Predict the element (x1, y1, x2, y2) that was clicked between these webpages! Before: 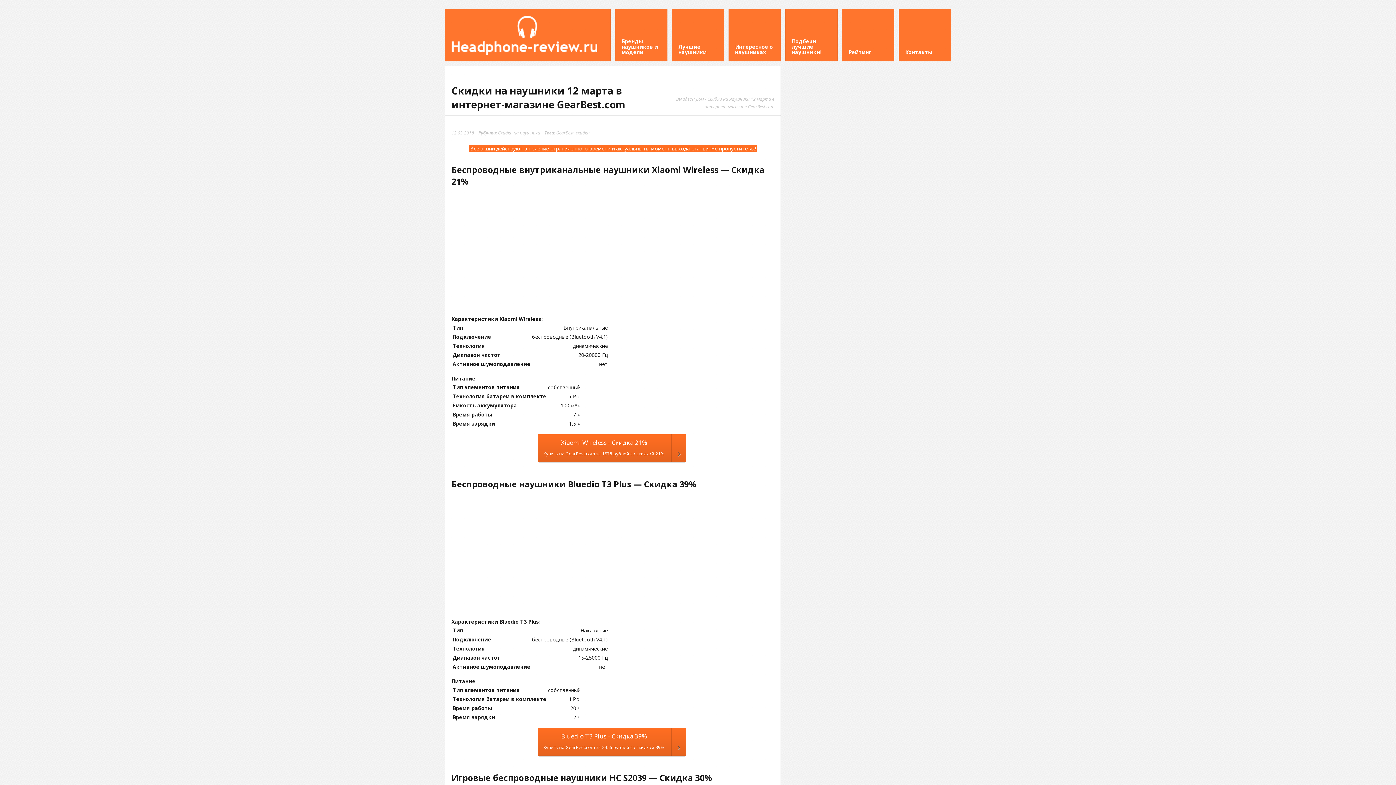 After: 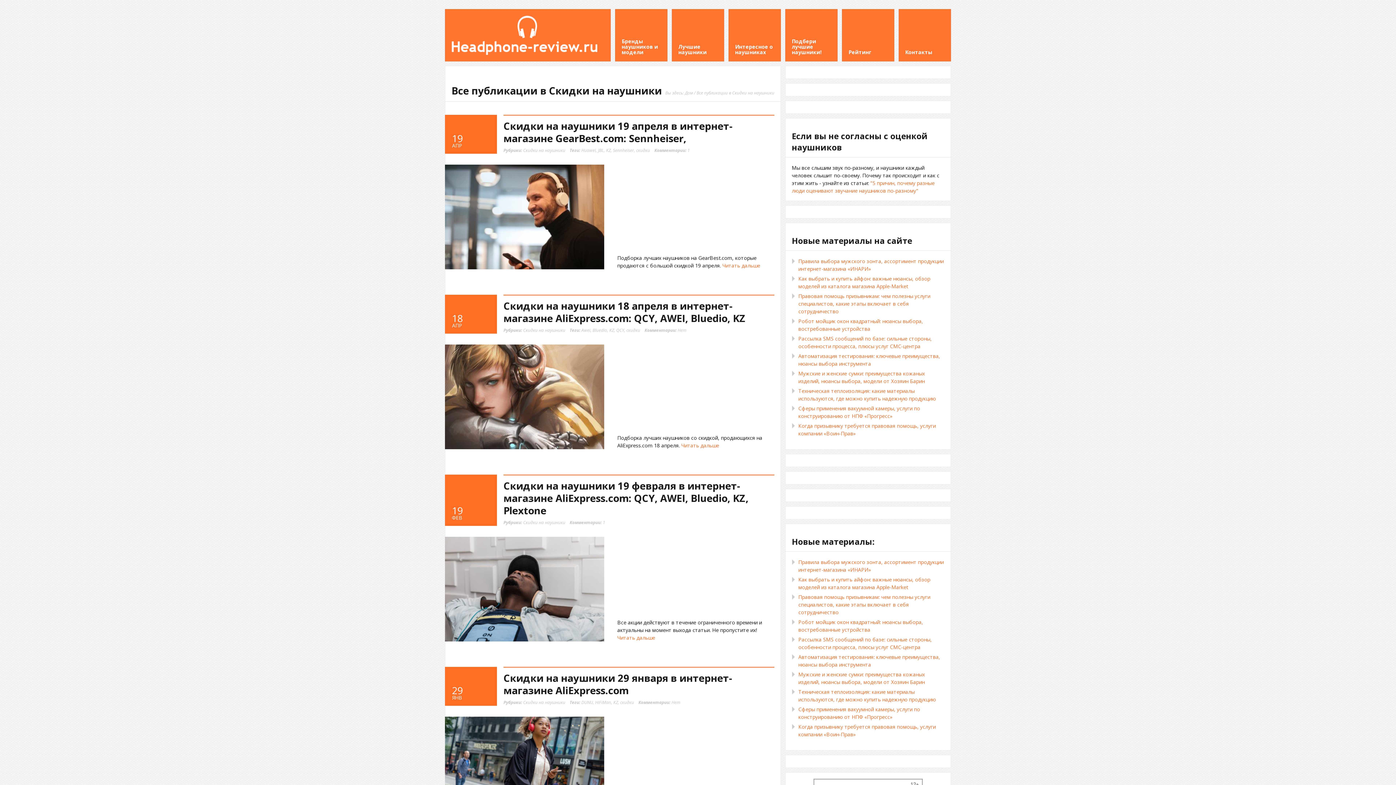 Action: bbox: (498, 129, 540, 135) label: Скидки на наушники